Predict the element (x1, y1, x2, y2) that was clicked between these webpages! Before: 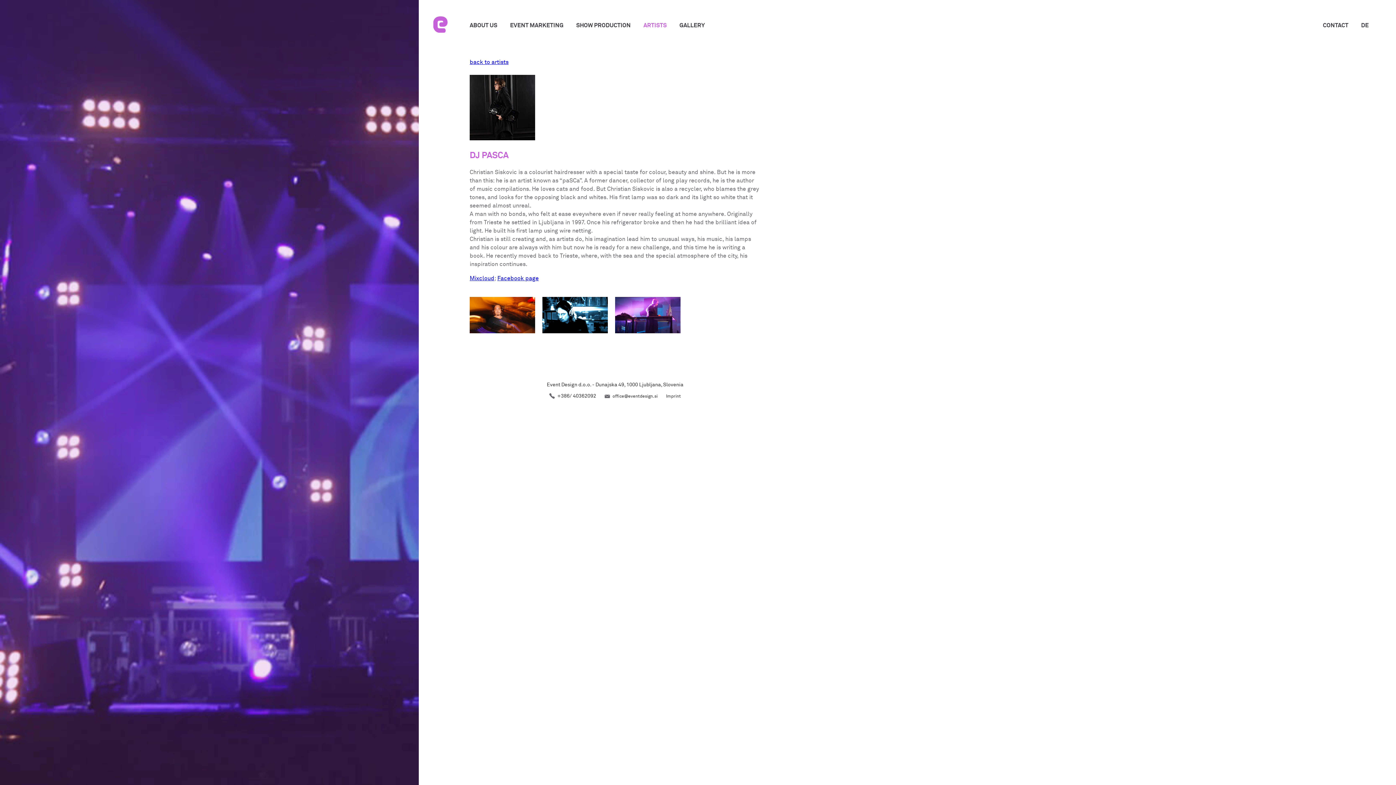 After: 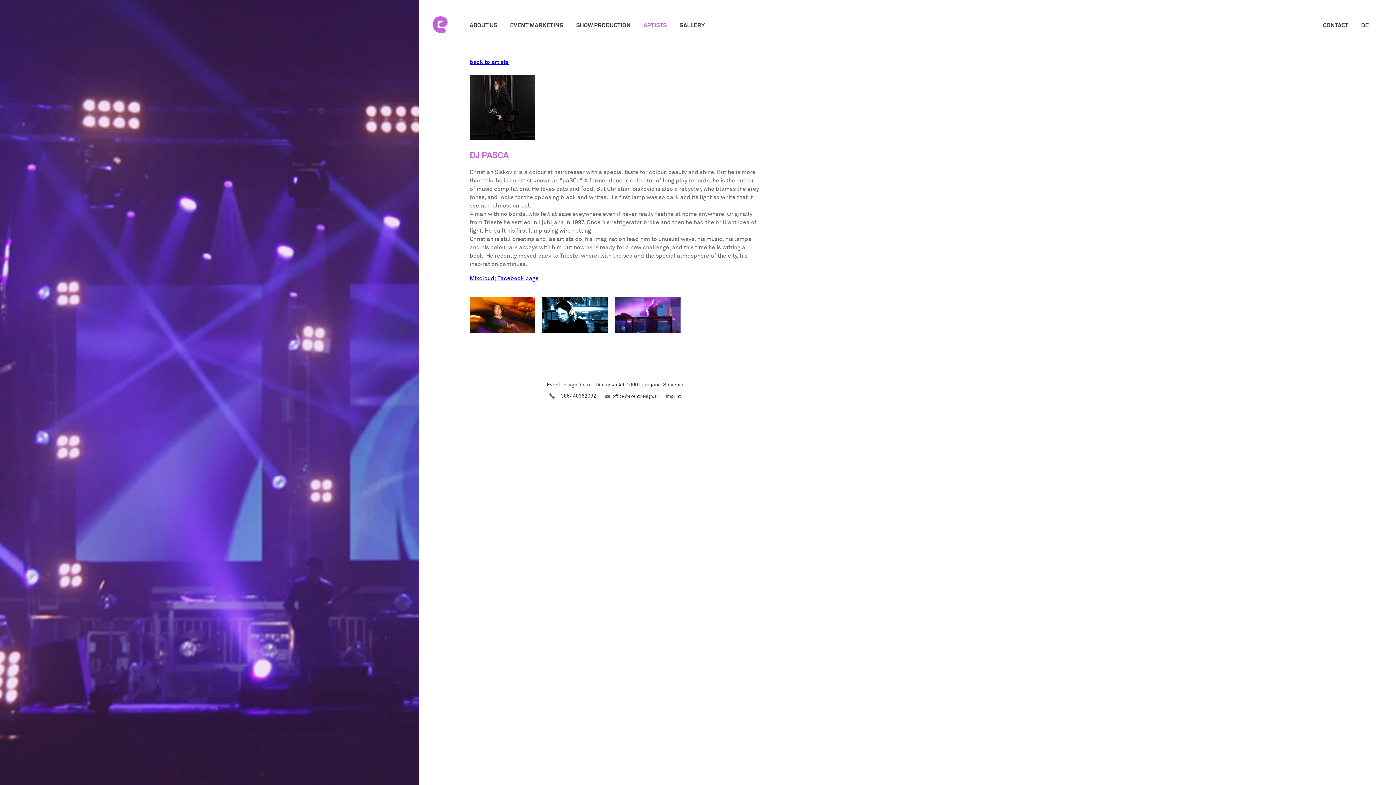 Action: bbox: (542, 297, 608, 340)